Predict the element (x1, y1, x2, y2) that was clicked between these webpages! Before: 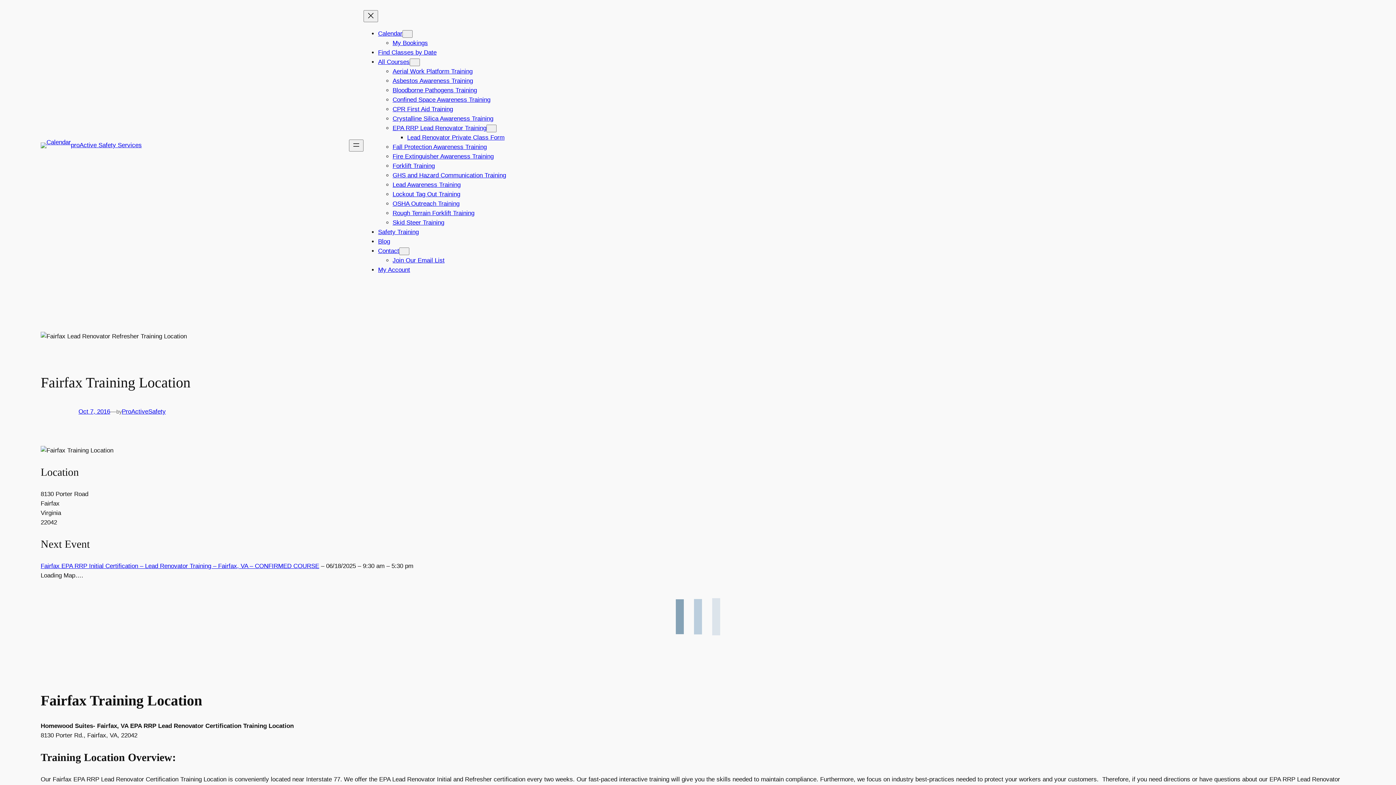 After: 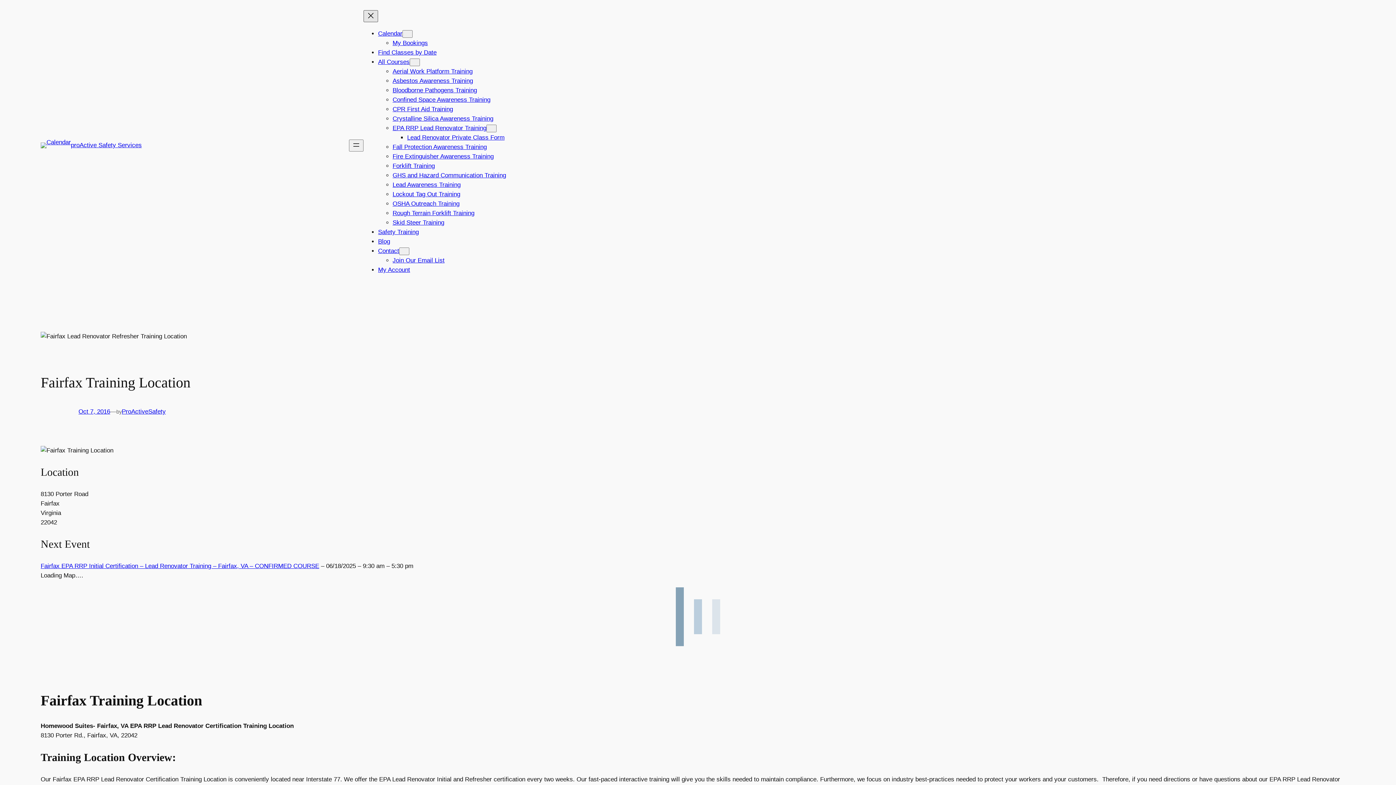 Action: label: Close menu bbox: (363, 10, 378, 22)